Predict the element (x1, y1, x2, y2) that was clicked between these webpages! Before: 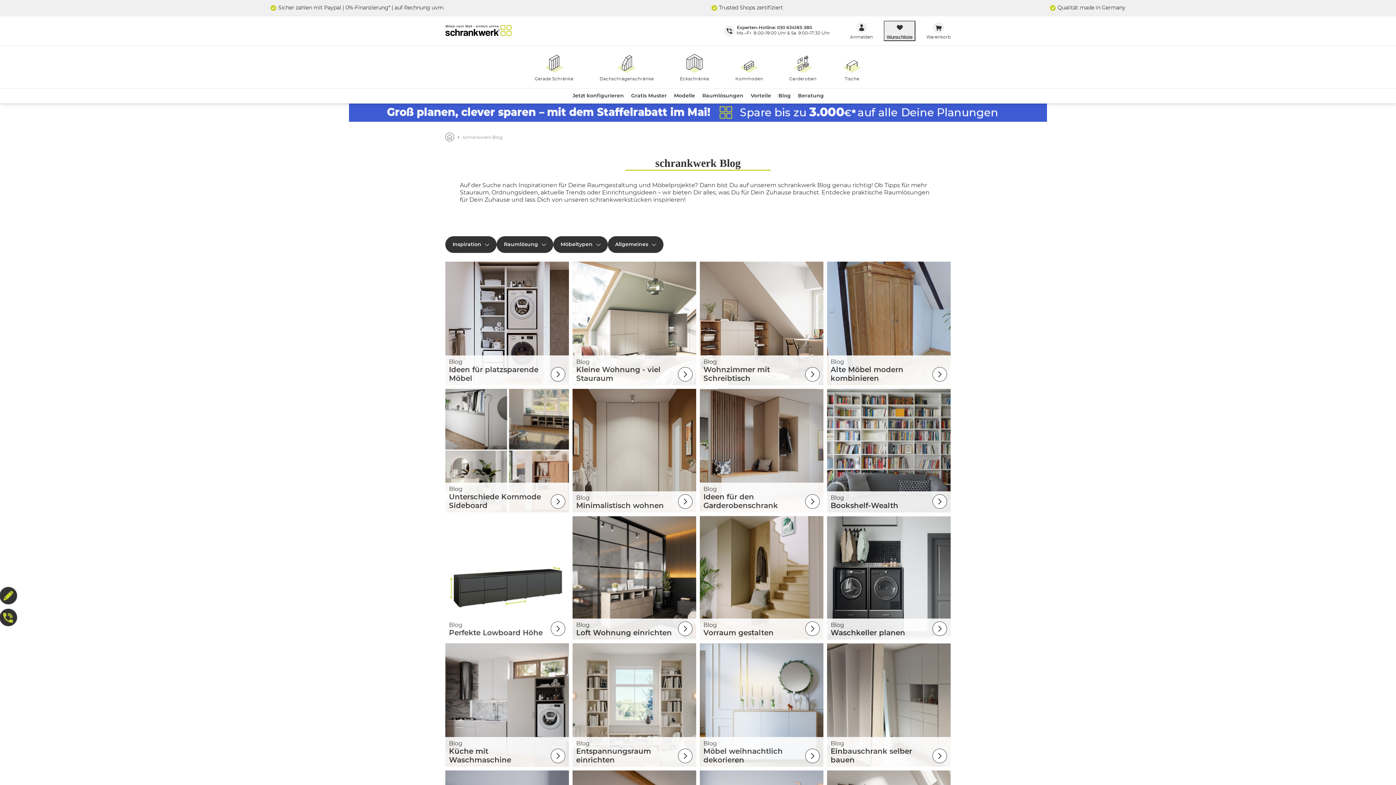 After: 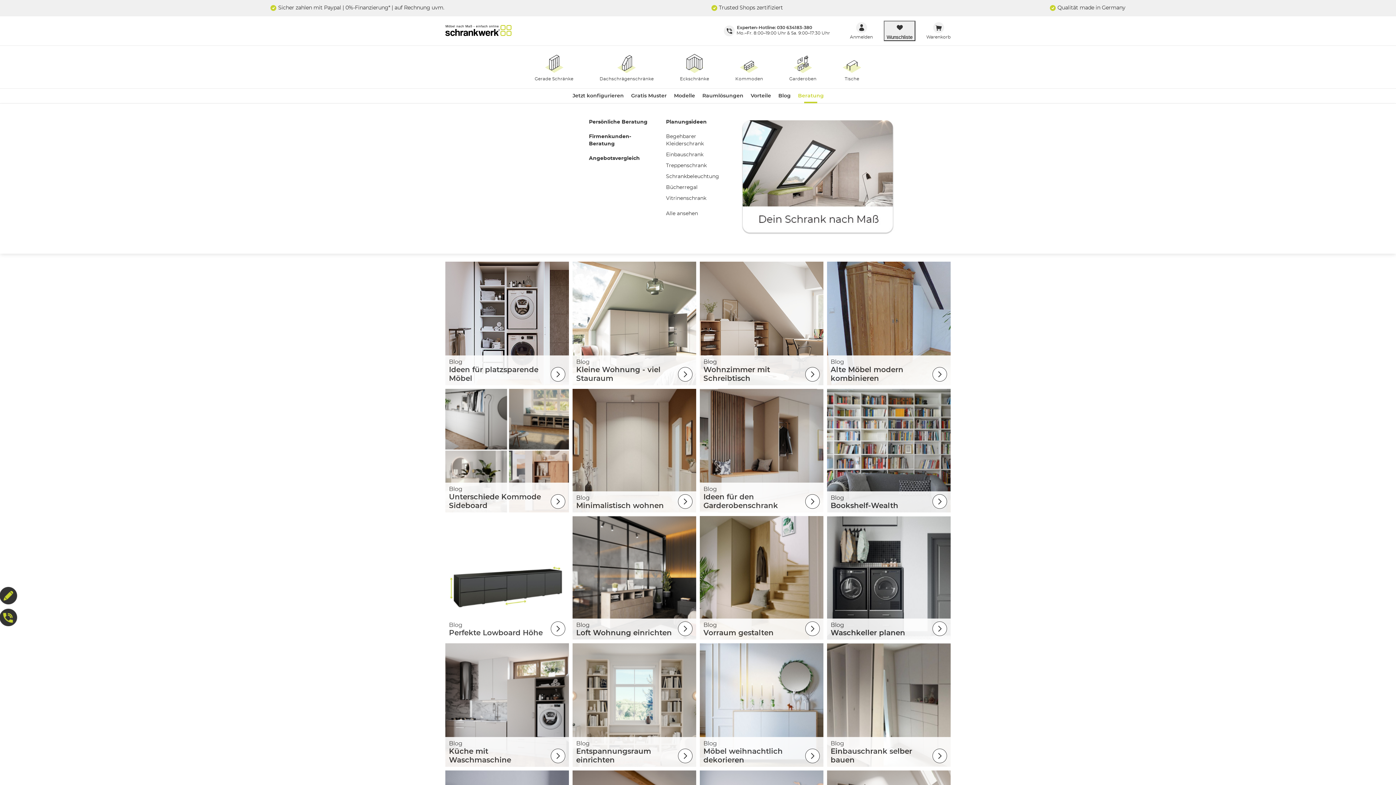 Action: bbox: (794, 93, 827, 98) label: Beratung